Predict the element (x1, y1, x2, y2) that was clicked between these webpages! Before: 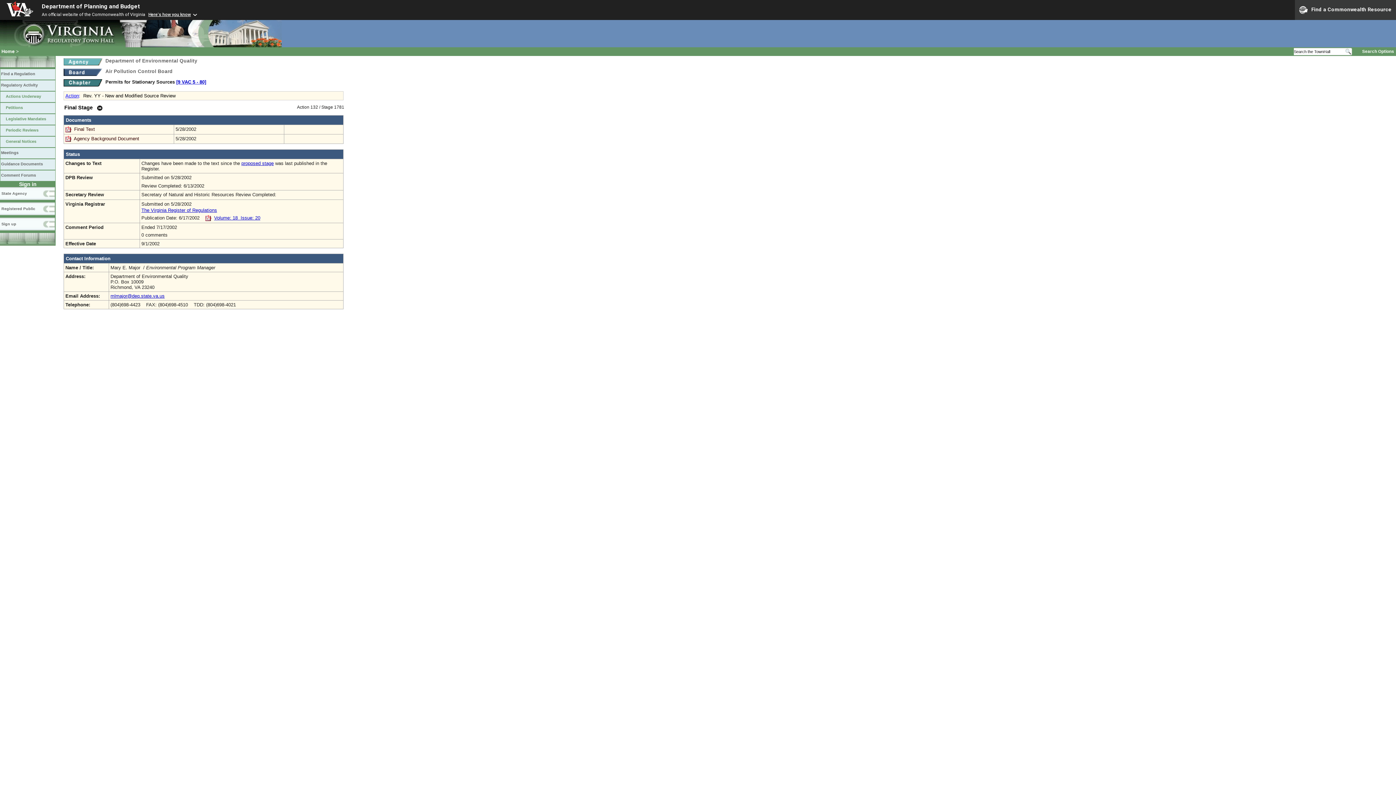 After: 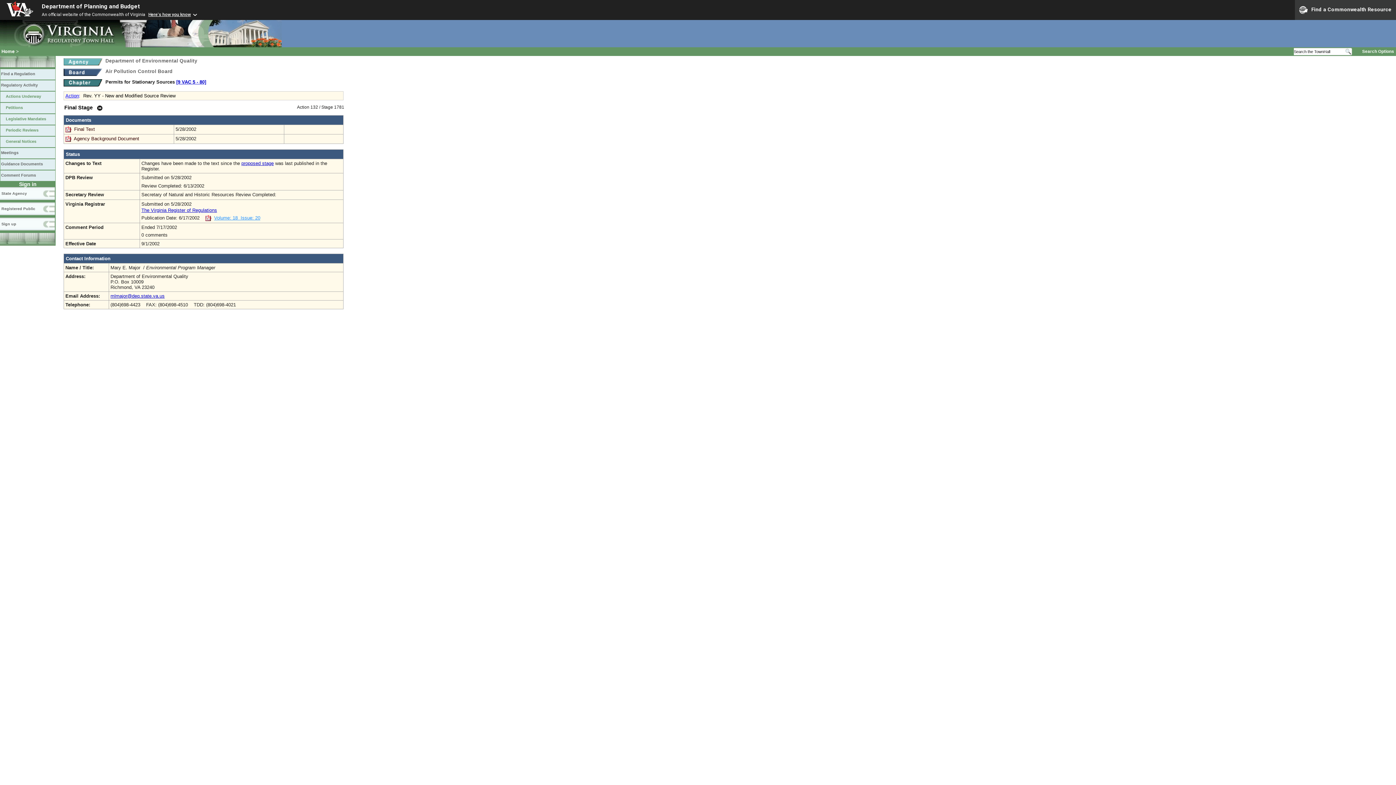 Action: bbox: (214, 215, 260, 220) label: Volume: 18  Issue: 20